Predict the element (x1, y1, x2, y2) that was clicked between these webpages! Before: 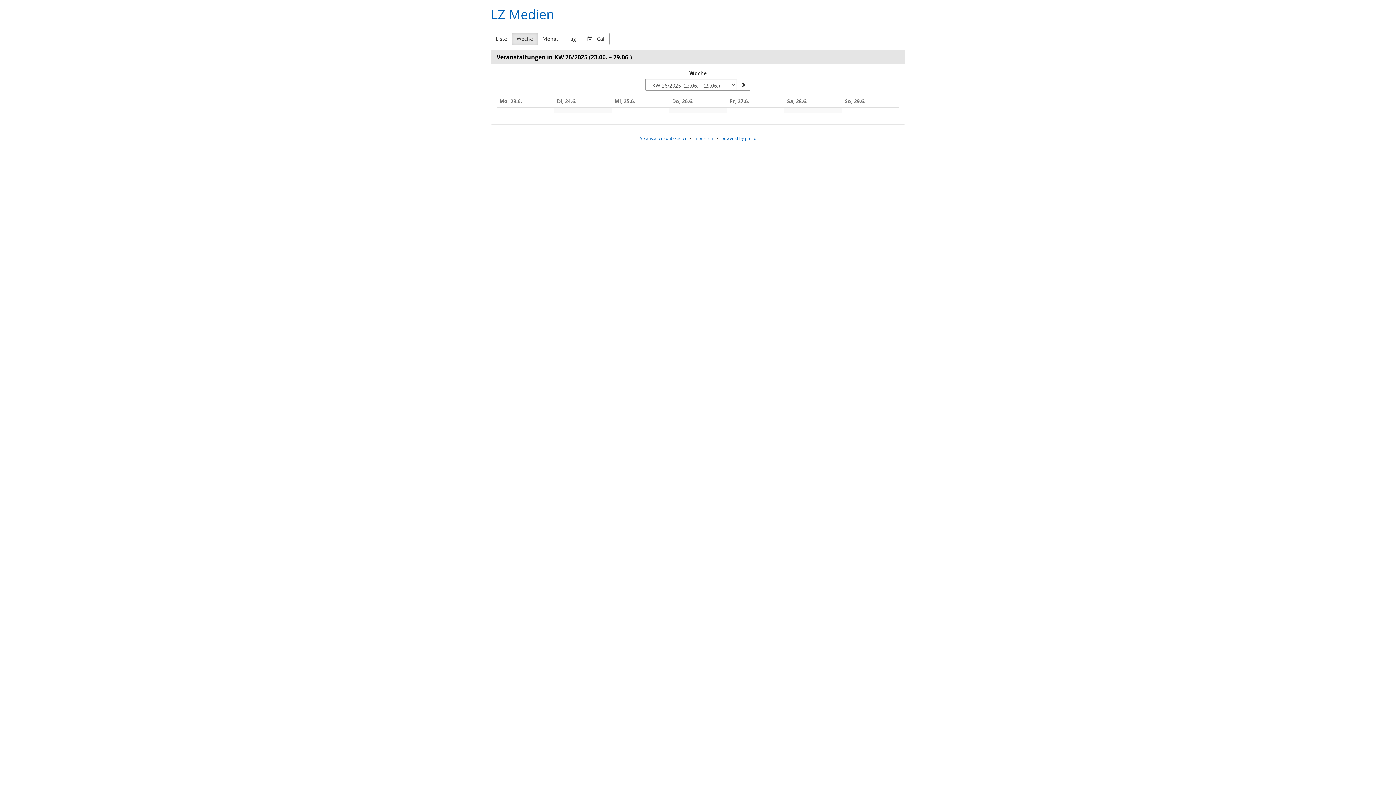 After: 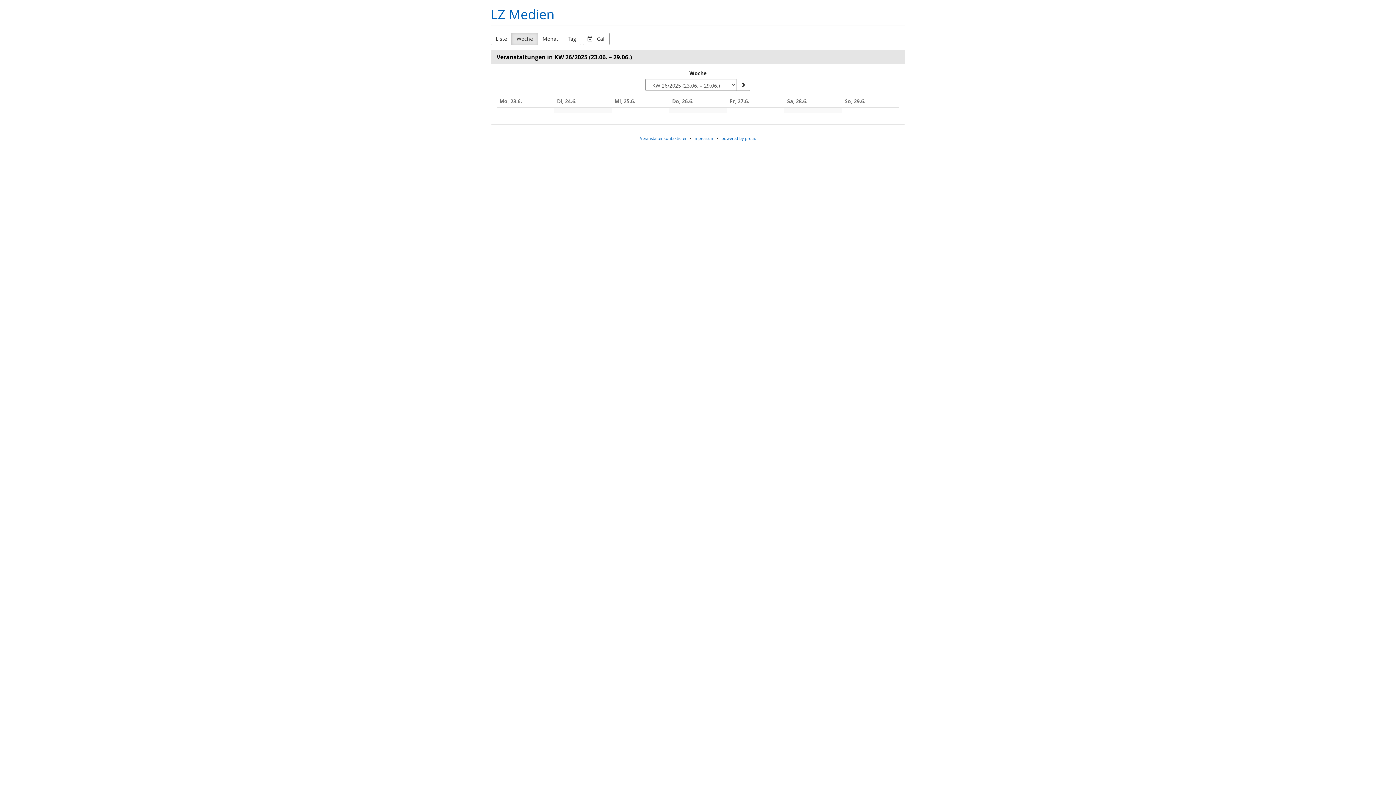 Action: label: Woche bbox: (511, 32, 538, 44)